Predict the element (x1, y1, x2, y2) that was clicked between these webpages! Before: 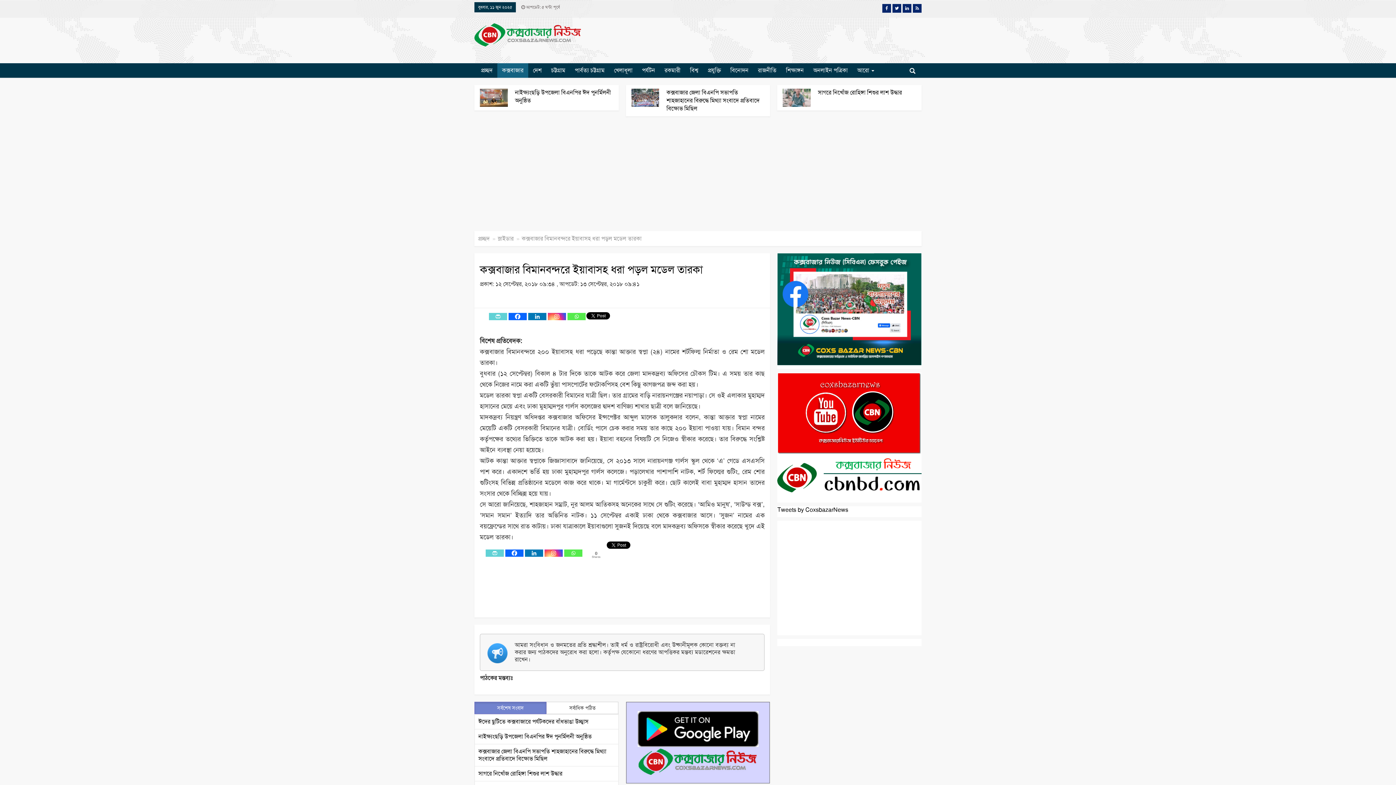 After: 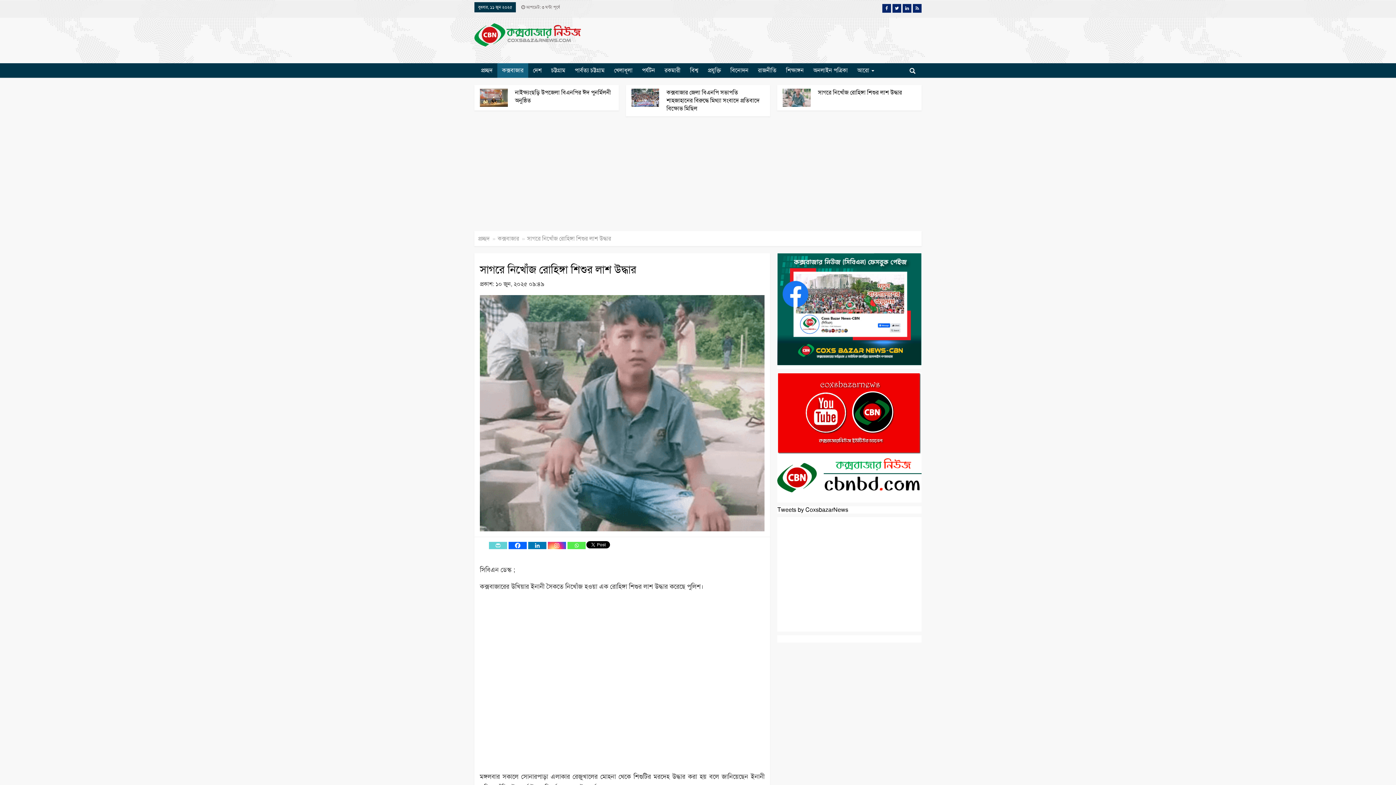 Action: bbox: (478, 770, 562, 777) label: সাগরে নিখোঁজ রোহিঙ্গা শিশুর লাশ উদ্ধার